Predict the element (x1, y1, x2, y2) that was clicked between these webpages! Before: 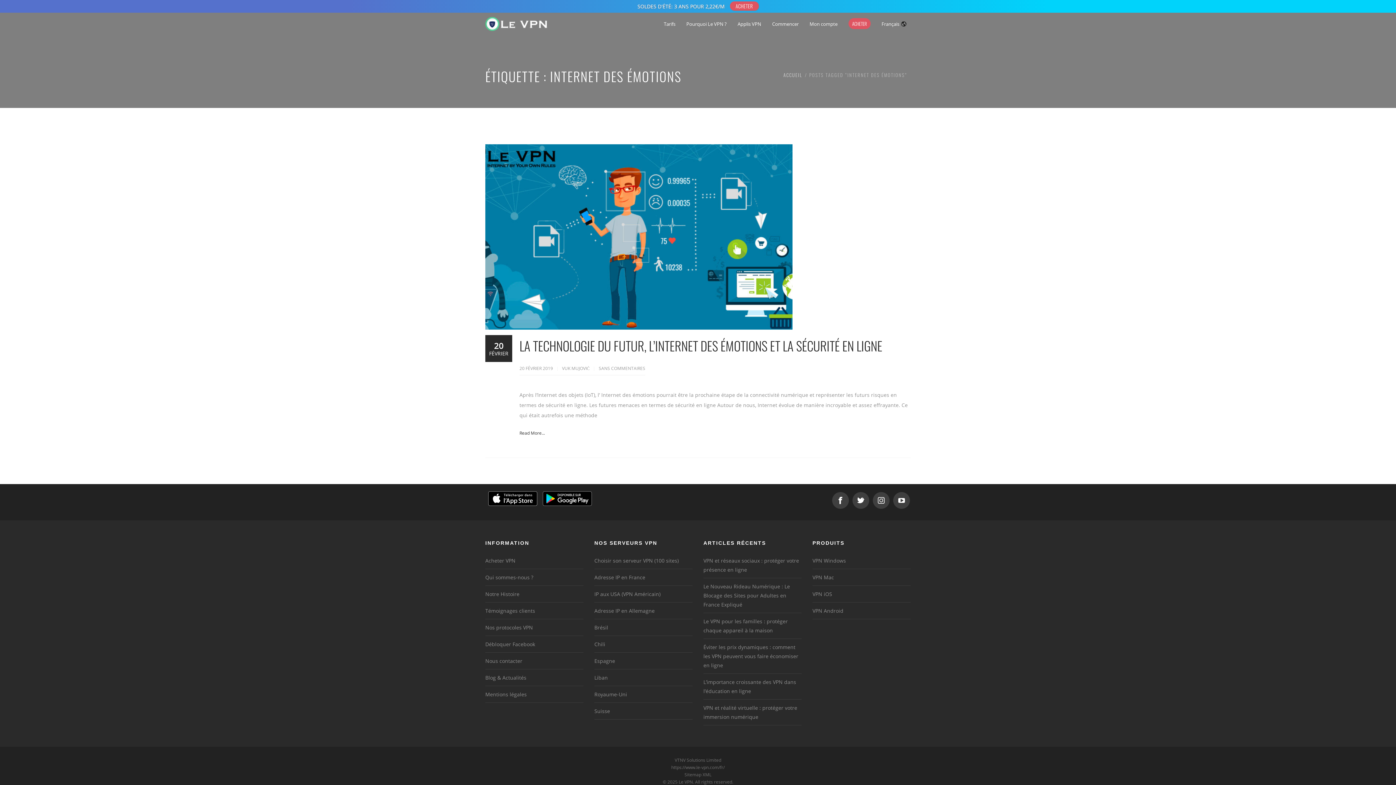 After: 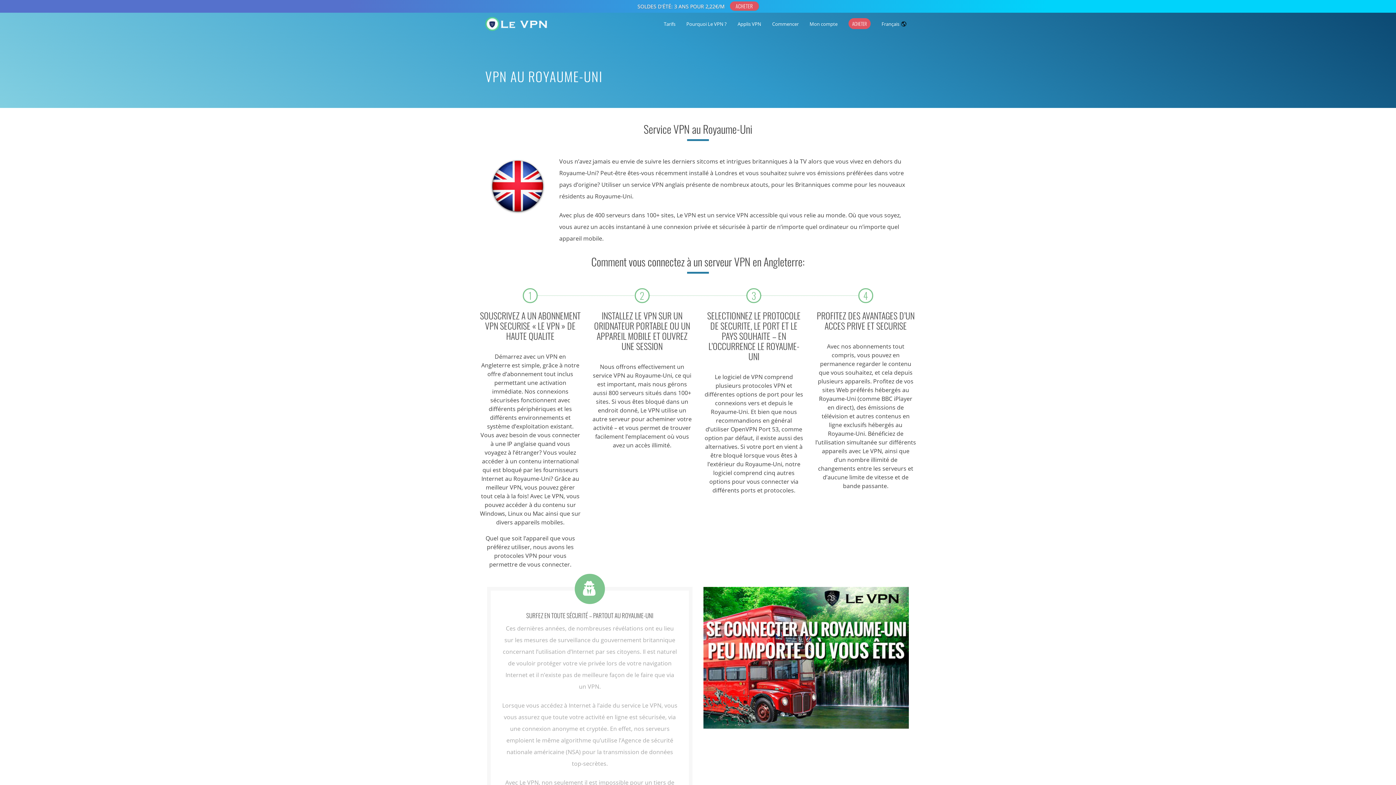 Action: bbox: (594, 691, 627, 698) label: Royaume-Uni